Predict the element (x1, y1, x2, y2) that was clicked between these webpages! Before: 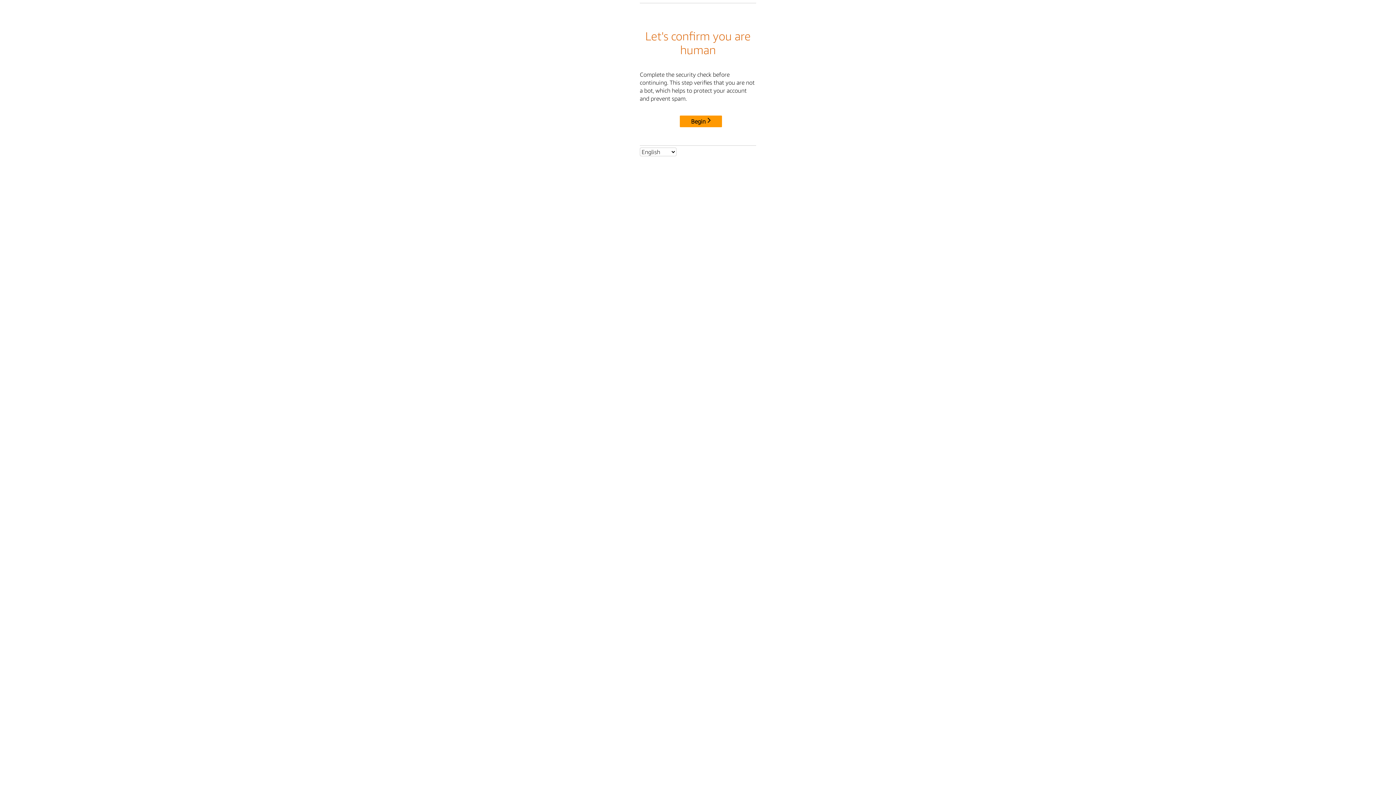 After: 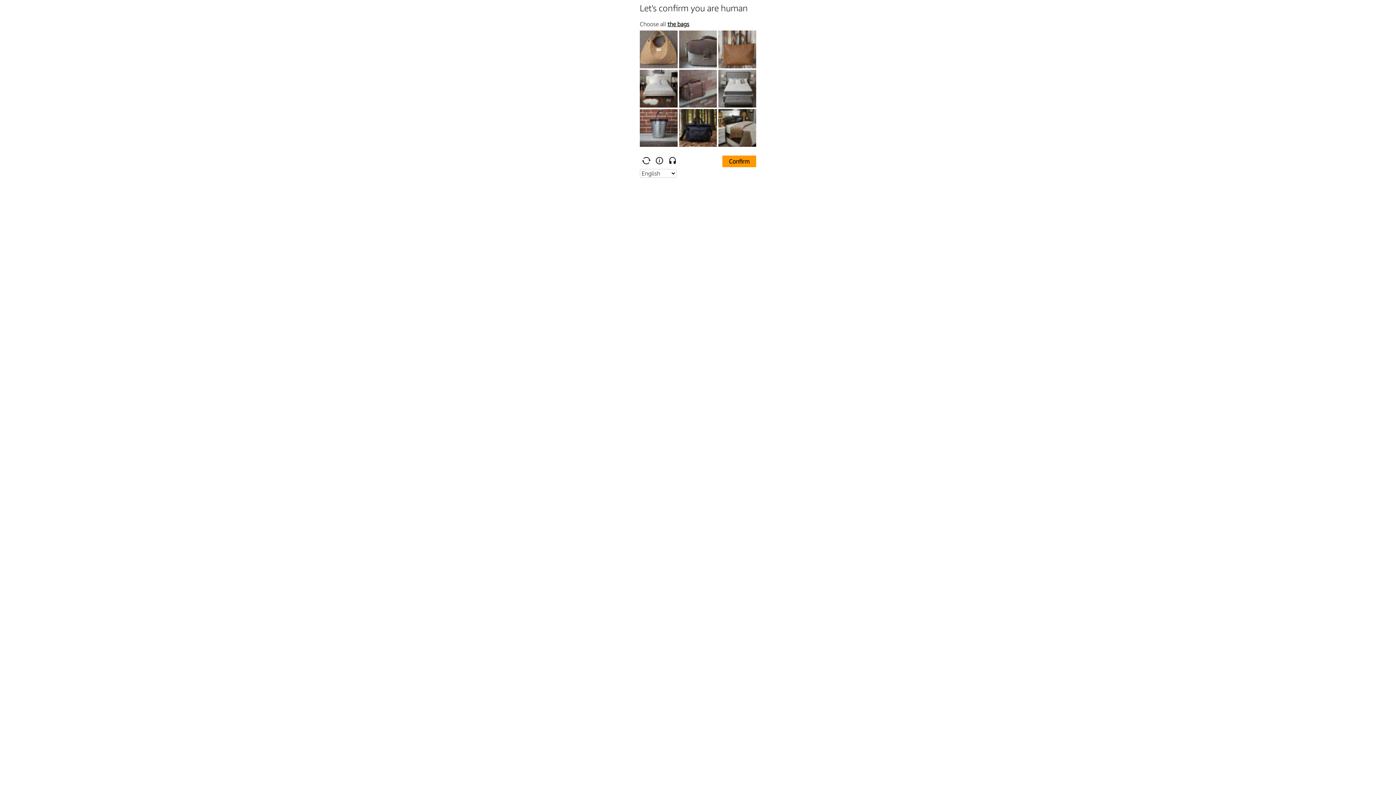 Action: bbox: (680, 115, 722, 127) label: Begin